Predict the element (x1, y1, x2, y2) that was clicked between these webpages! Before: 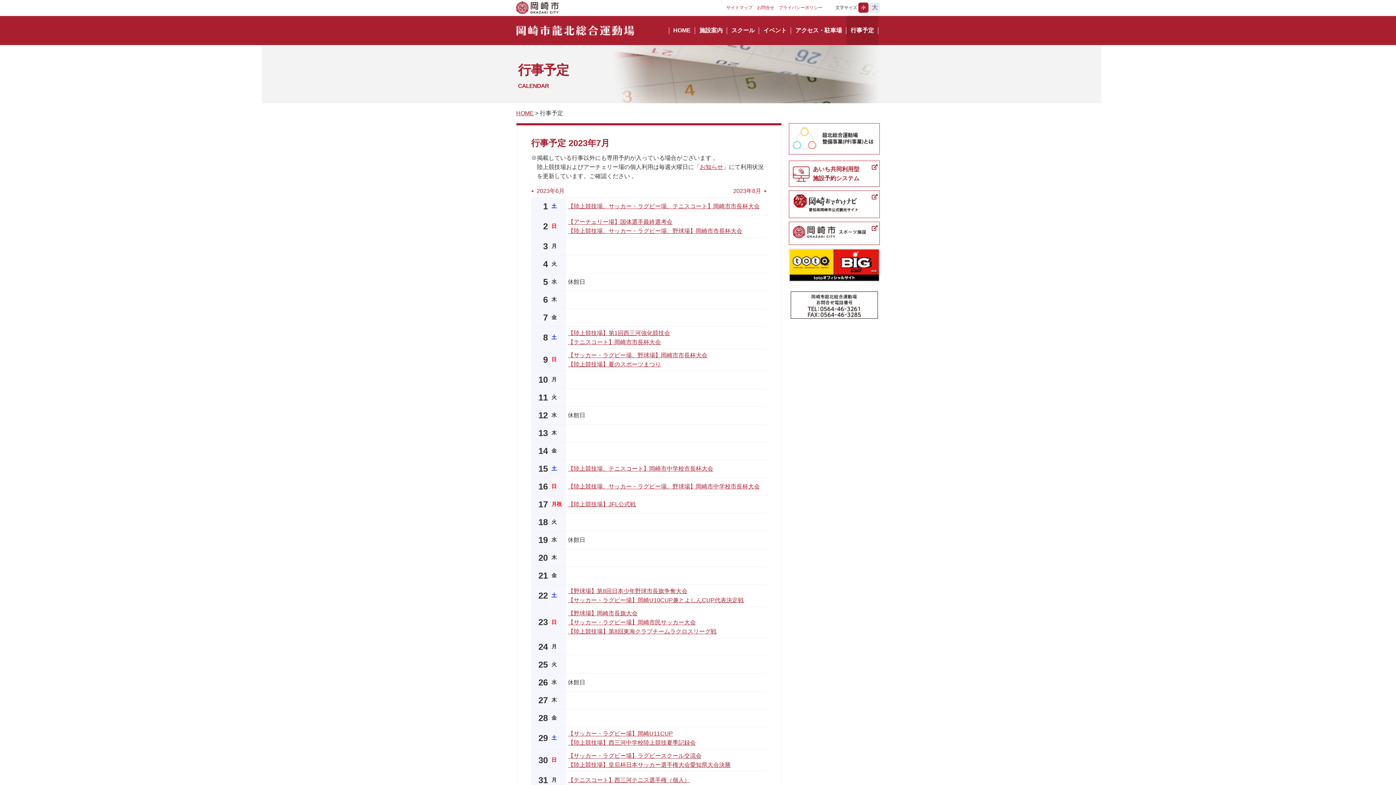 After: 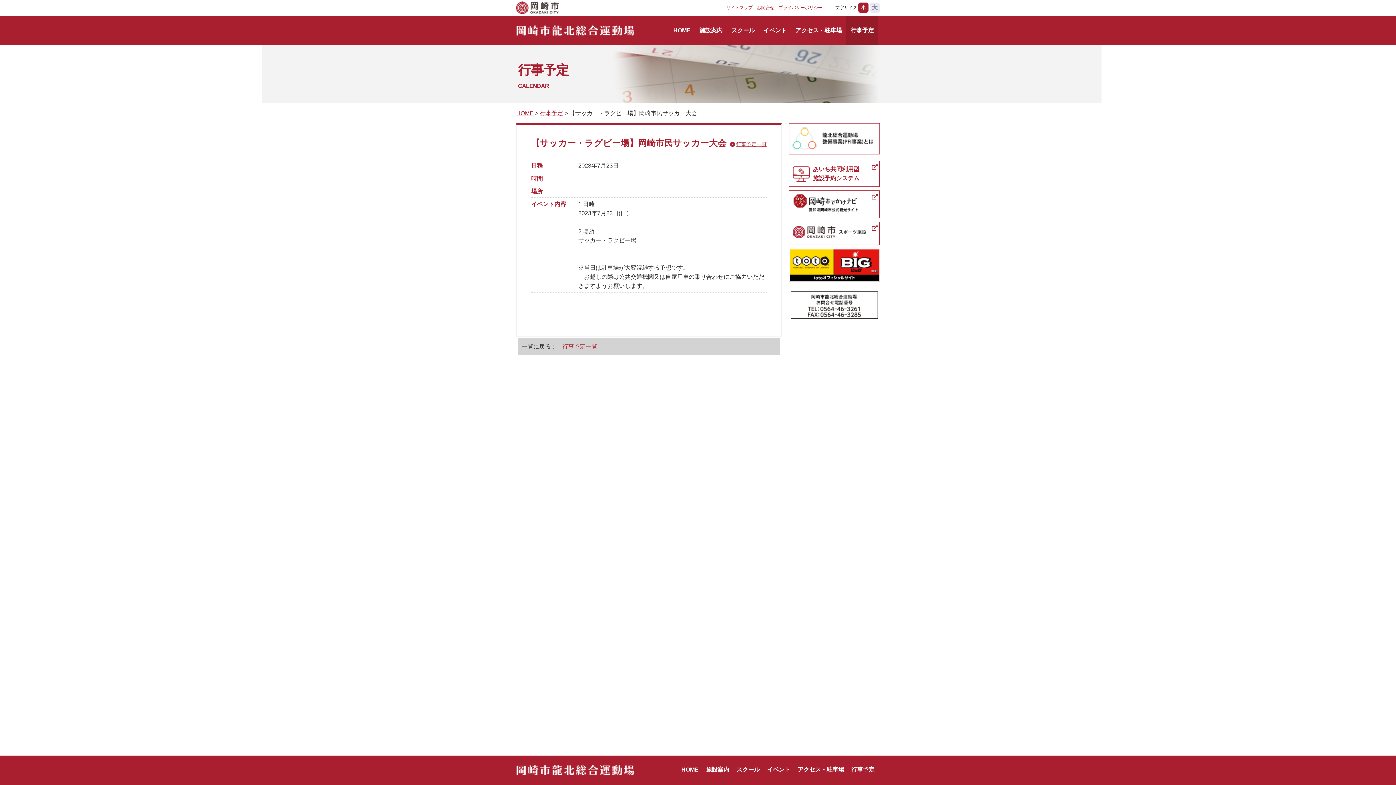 Action: label: 【サッカー・ラグビー場】岡崎市民サッカー大会 bbox: (568, 619, 696, 625)